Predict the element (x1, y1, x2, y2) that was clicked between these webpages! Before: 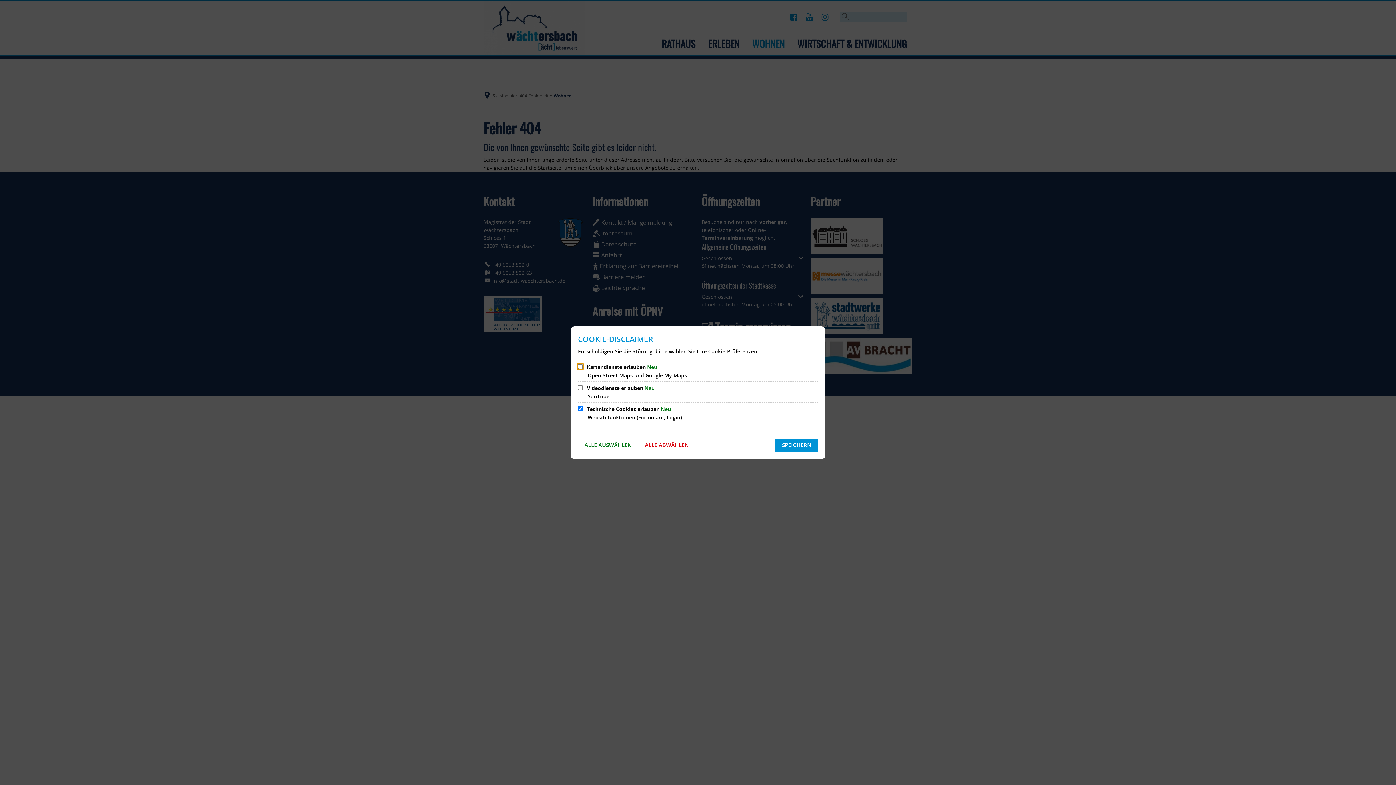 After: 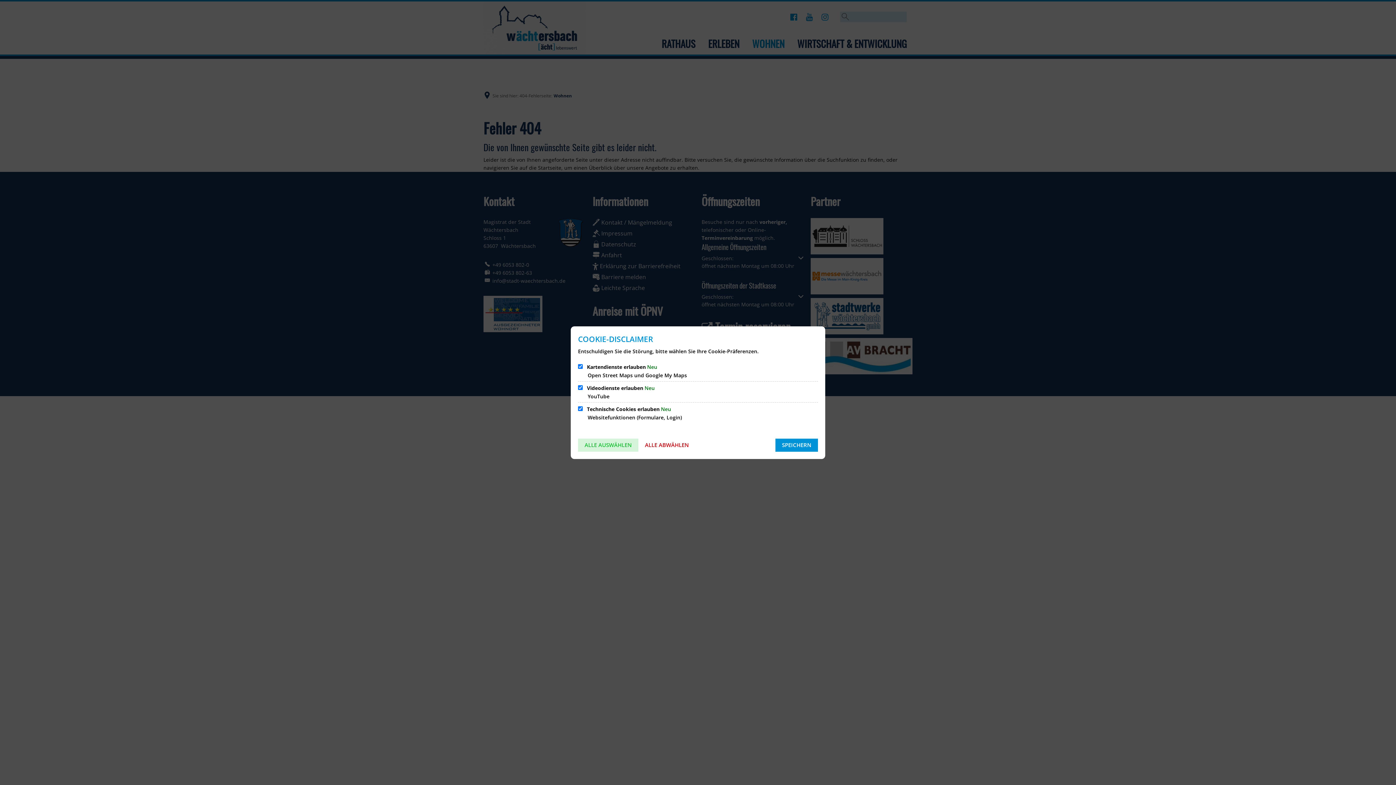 Action: bbox: (578, 438, 638, 451) label: ALLE AUSWÄHLEN